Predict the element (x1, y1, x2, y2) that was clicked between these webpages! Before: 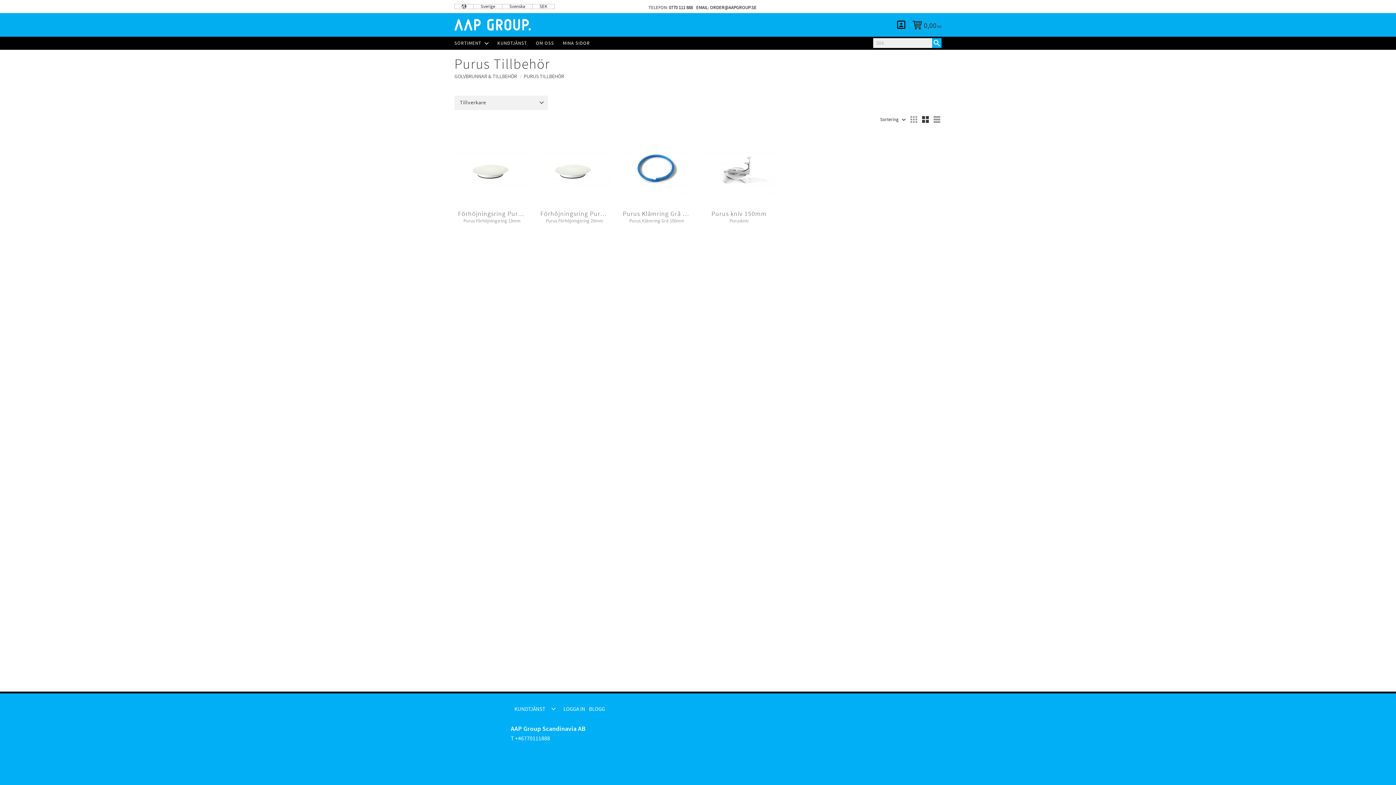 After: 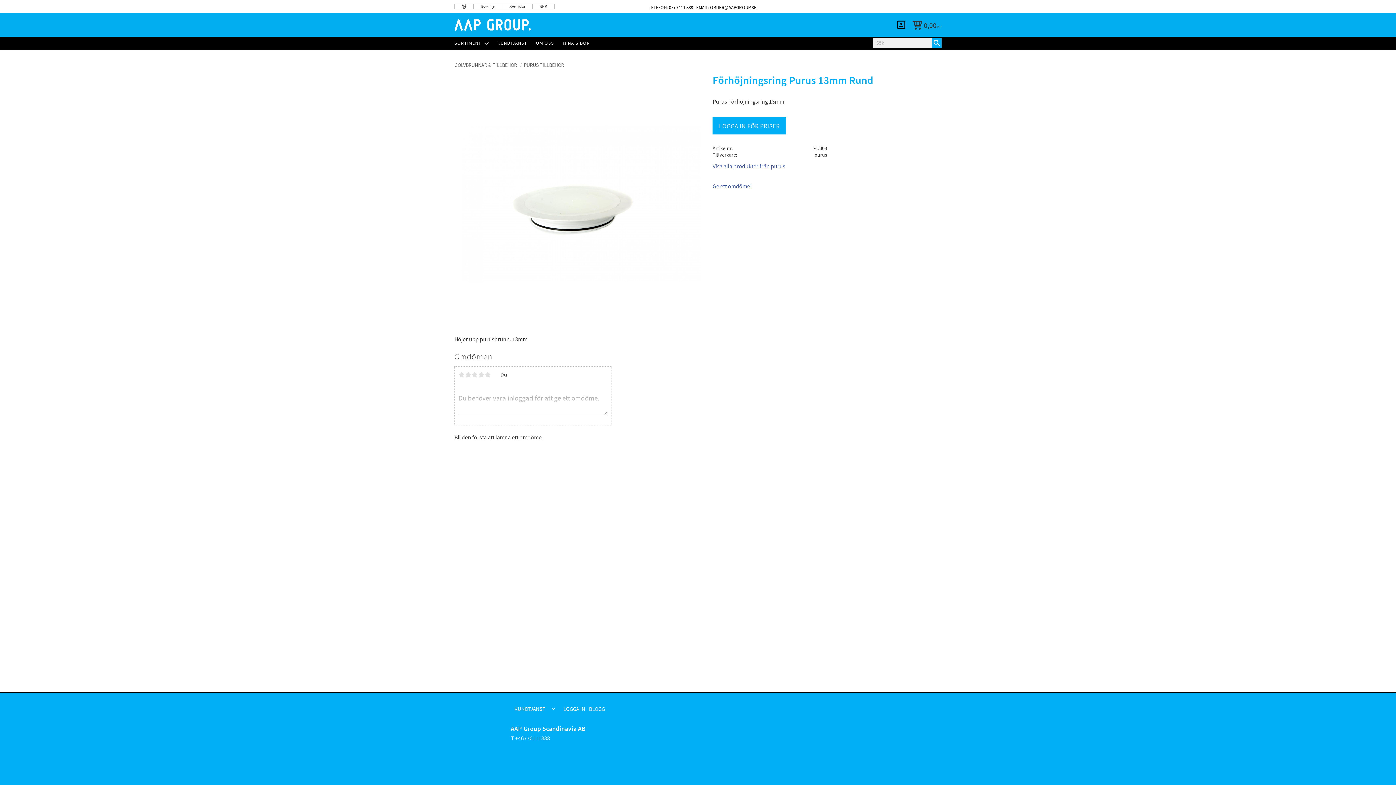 Action: bbox: (454, 131, 529, 228) label: Förhöjningsring Purus 13mm Rund

Purus Förhöjningsring 13mm